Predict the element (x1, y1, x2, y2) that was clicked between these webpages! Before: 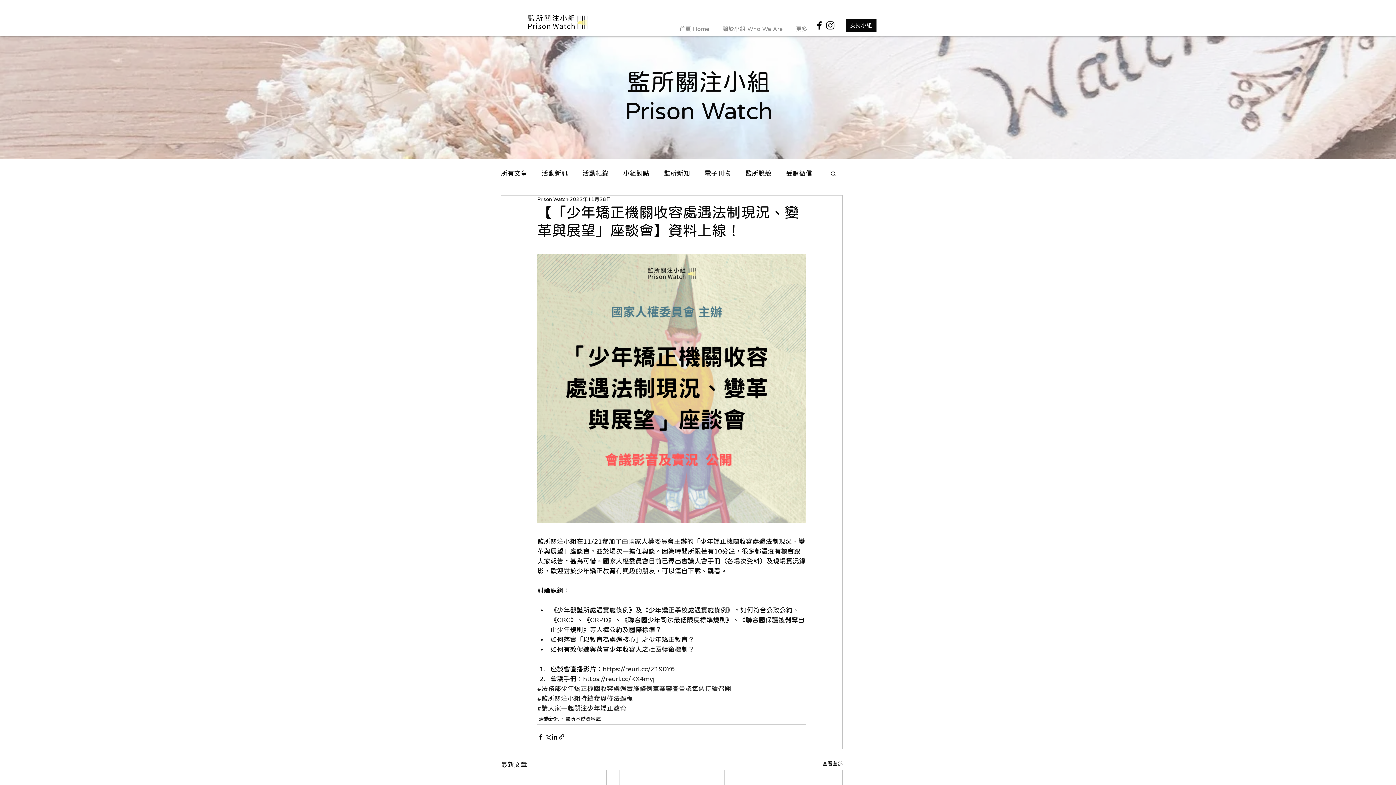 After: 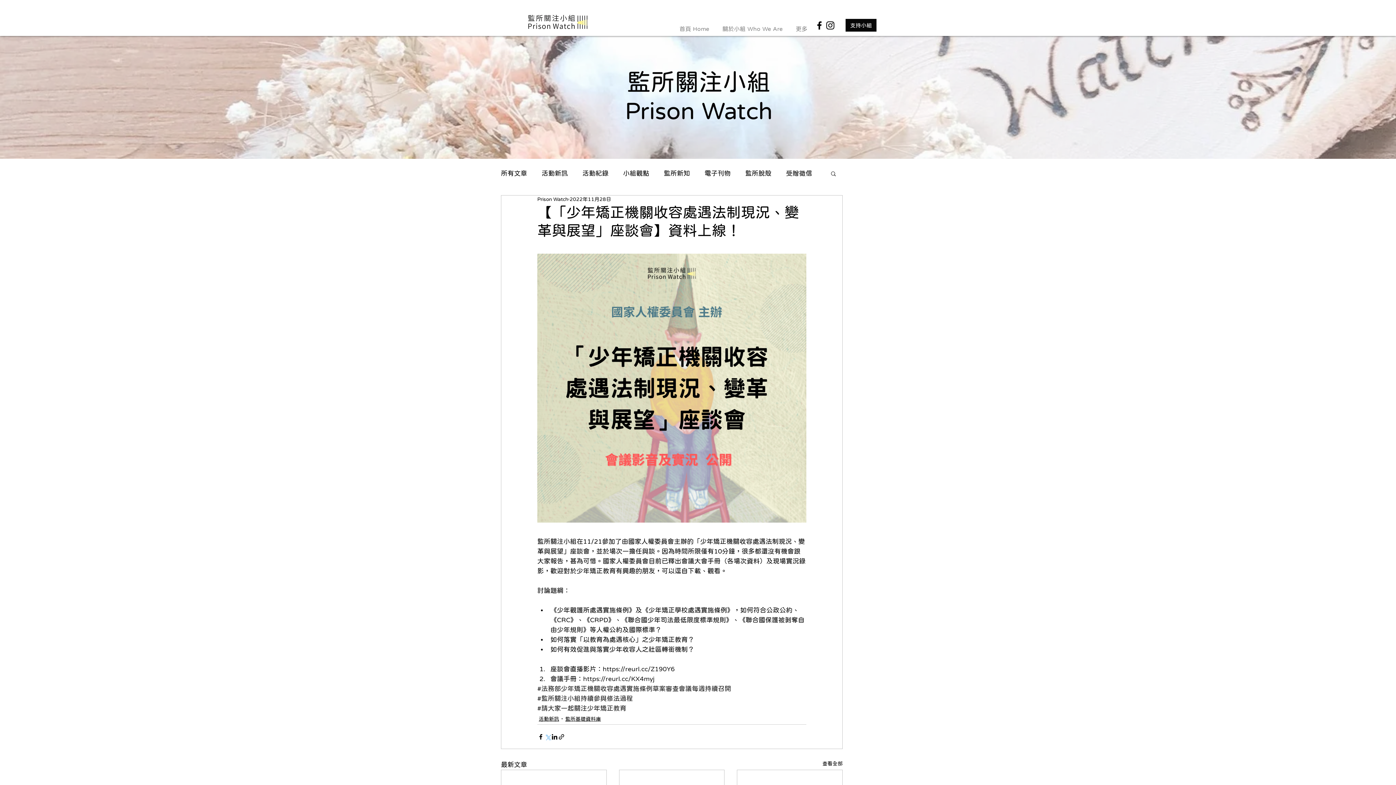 Action: label: 透過 X (Twitter) 分享 bbox: (544, 733, 551, 740)